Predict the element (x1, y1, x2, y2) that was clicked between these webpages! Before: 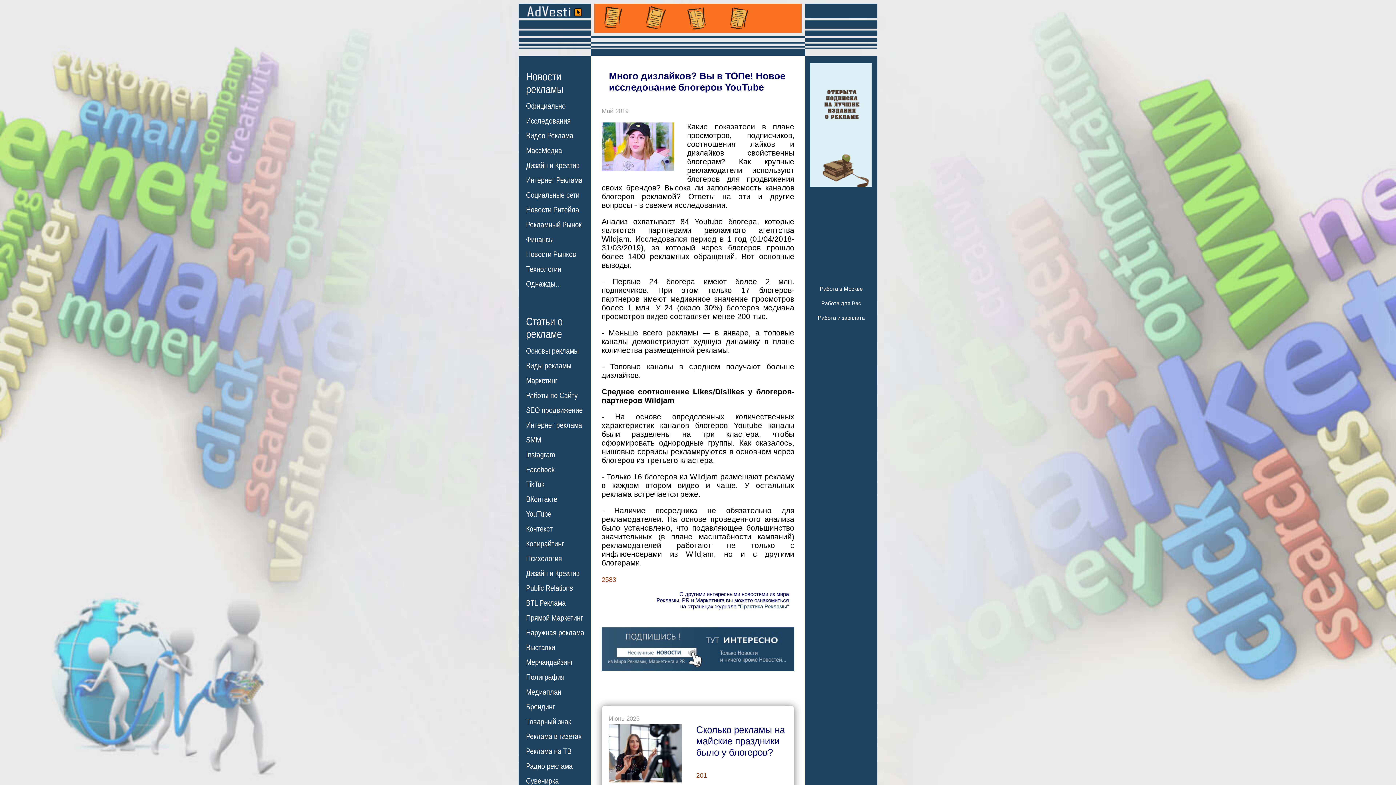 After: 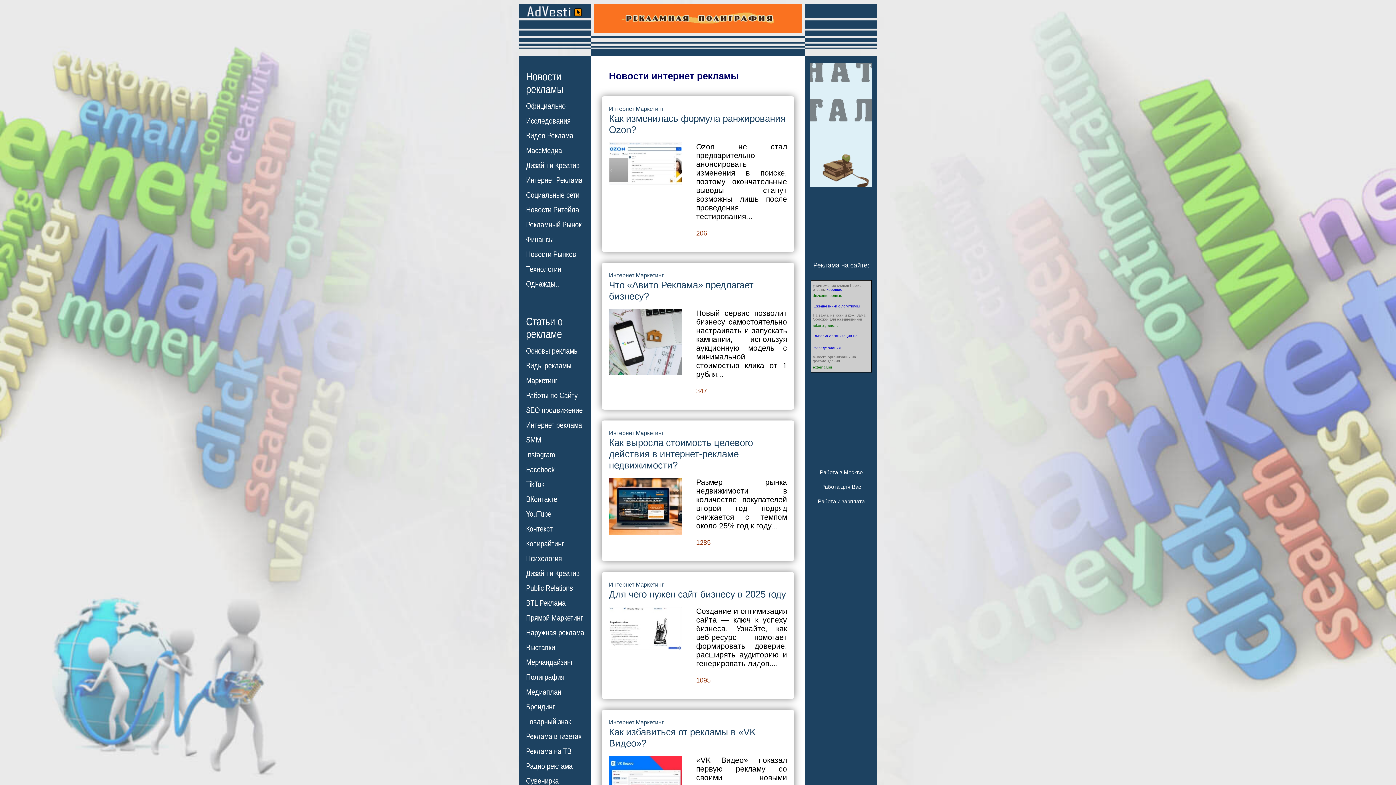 Action: bbox: (526, 175, 582, 184) label: Интернет Реклама